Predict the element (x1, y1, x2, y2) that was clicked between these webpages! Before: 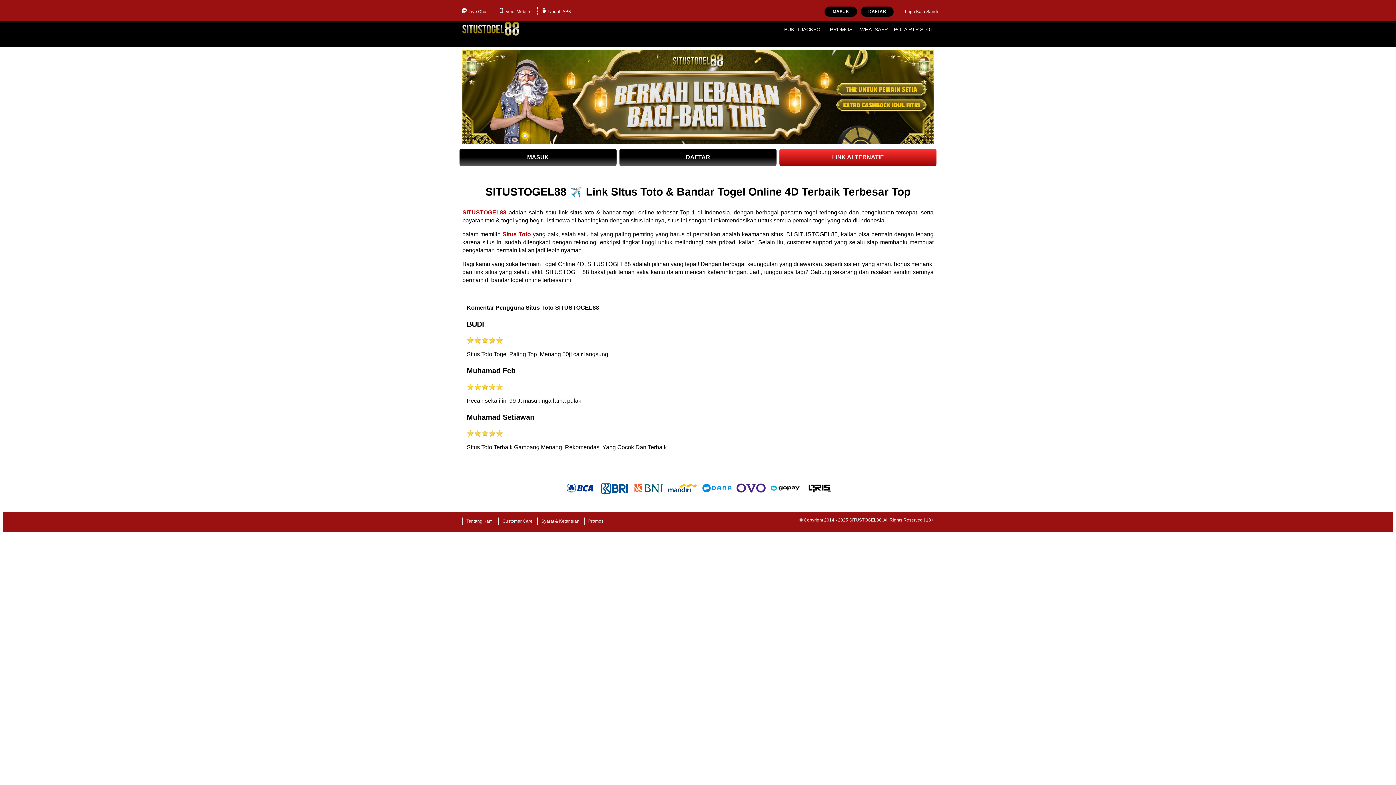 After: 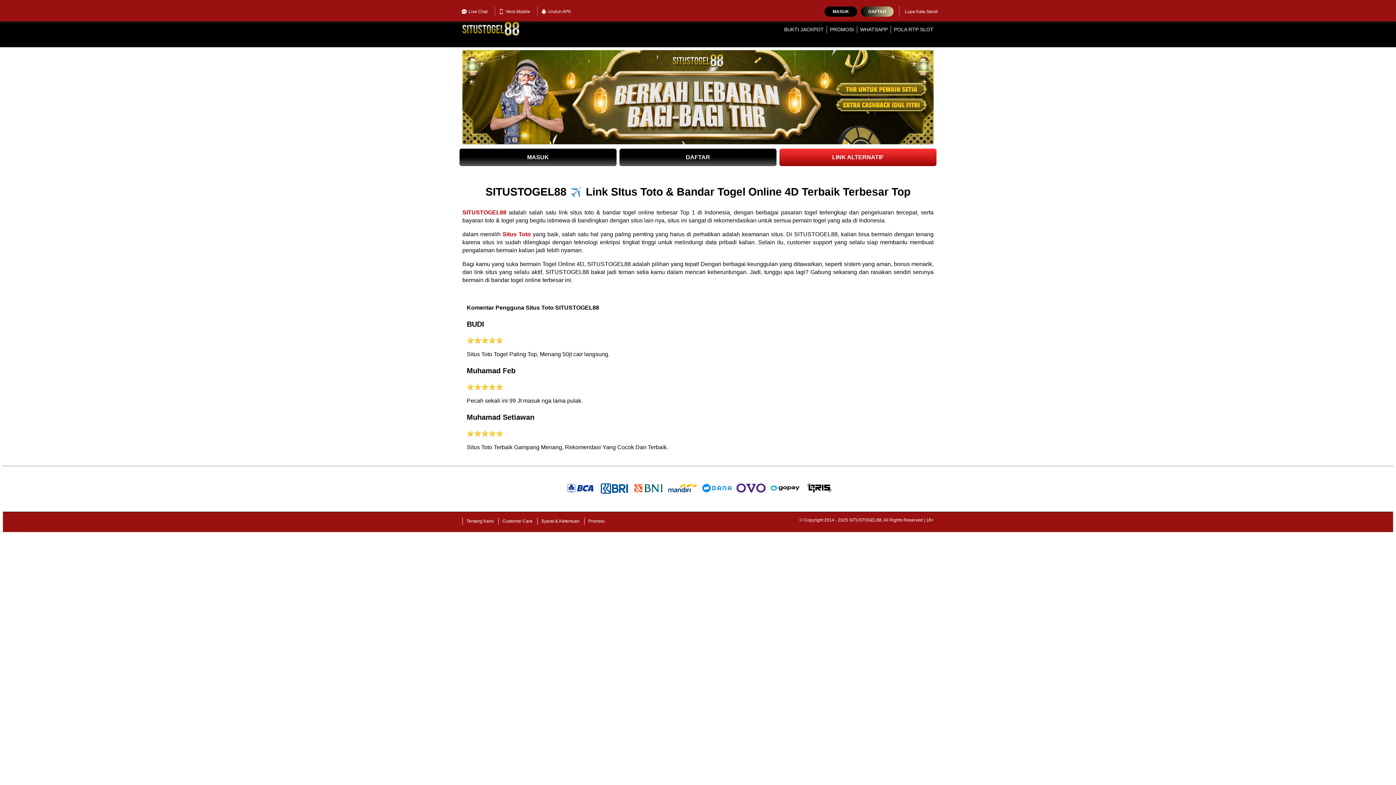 Action: label: DAFTAR bbox: (861, 6, 893, 16)